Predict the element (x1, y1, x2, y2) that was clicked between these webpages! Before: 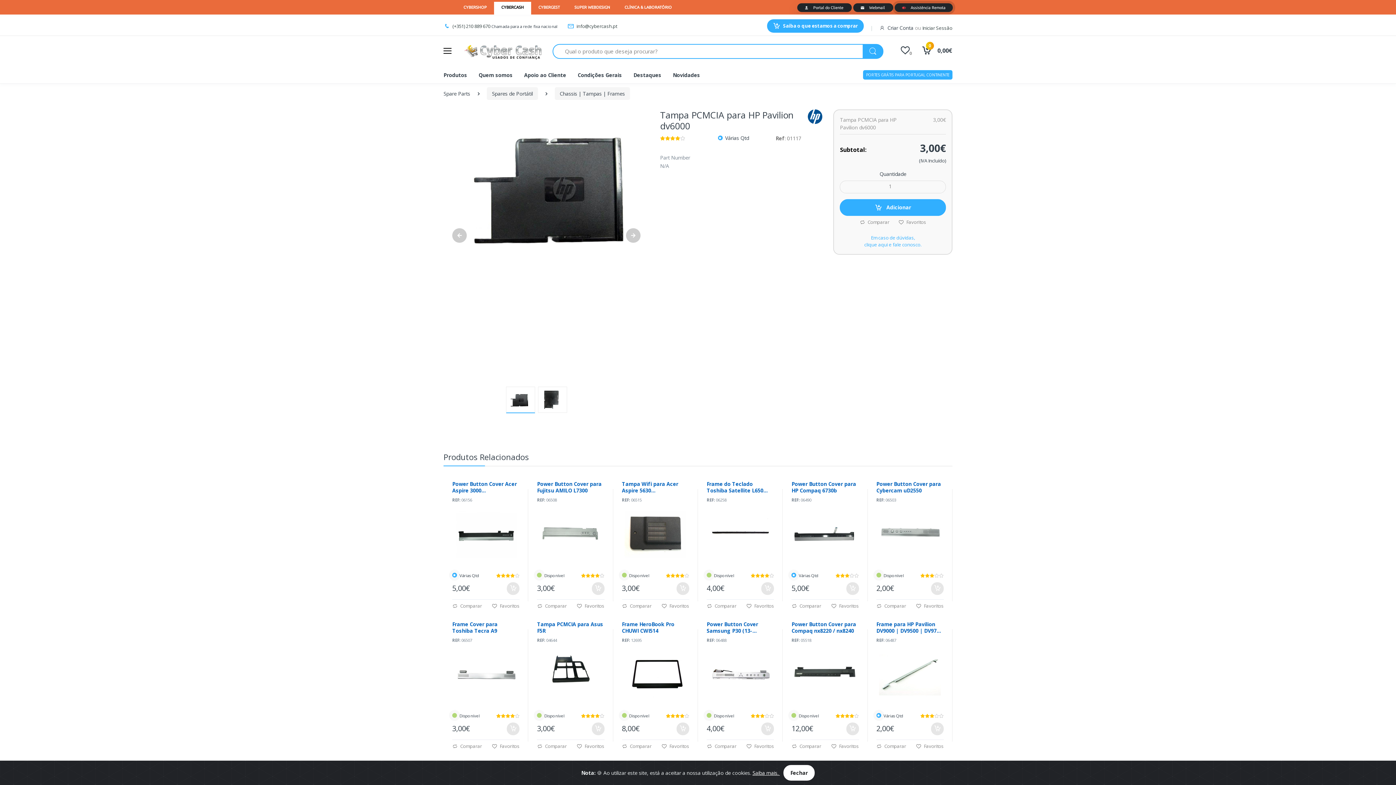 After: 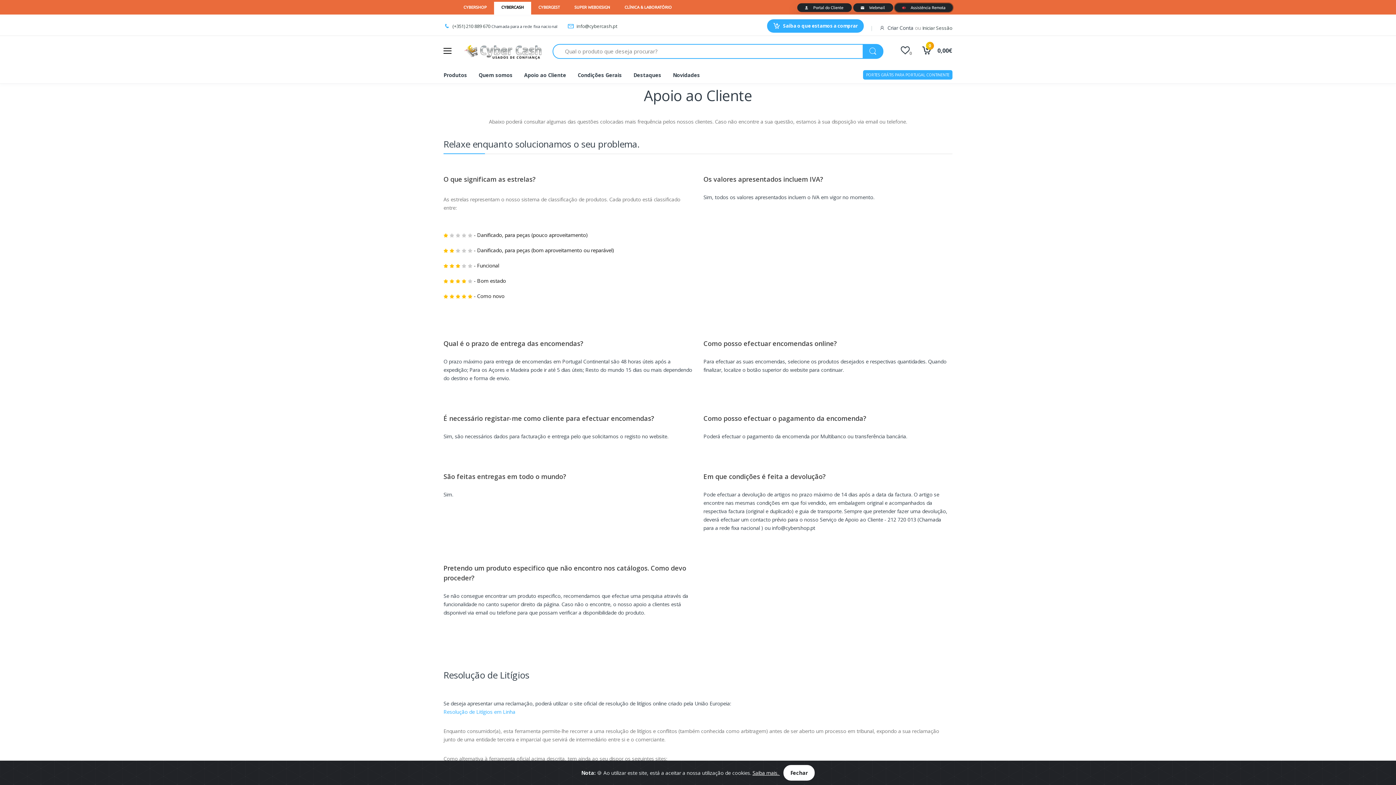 Action: bbox: (518, 66, 572, 83) label: Apoio ao Cliente